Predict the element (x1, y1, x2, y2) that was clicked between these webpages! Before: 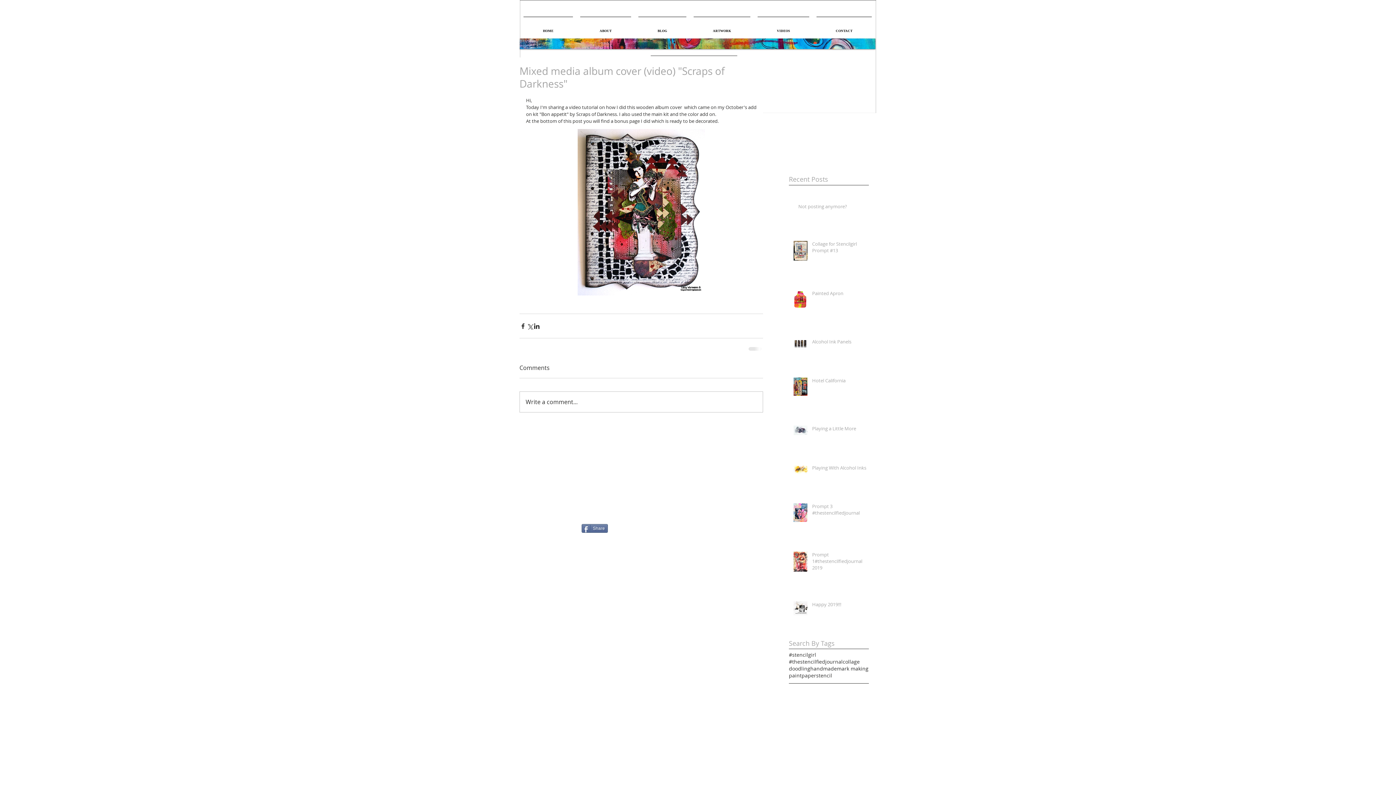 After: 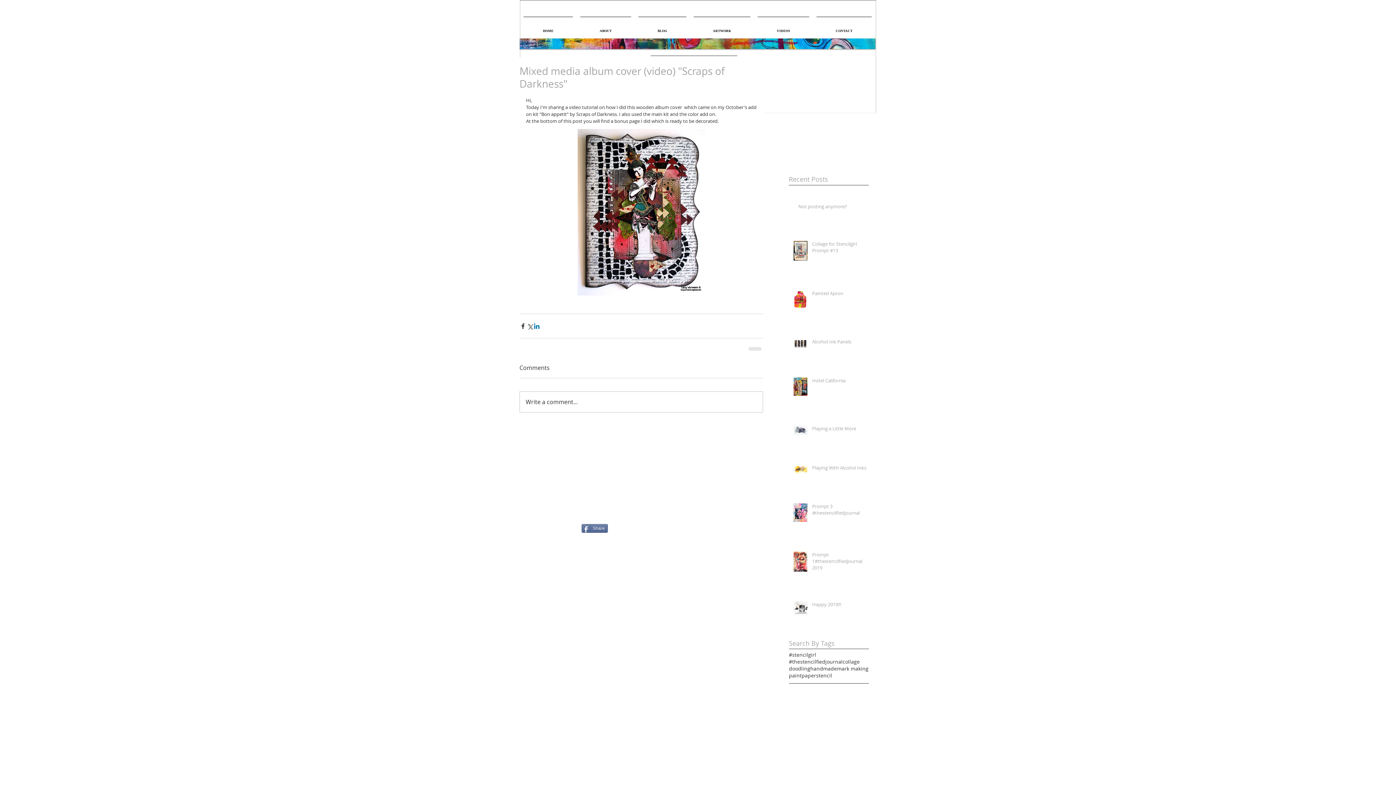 Action: bbox: (533, 322, 540, 329) label: Share via LinkedIn